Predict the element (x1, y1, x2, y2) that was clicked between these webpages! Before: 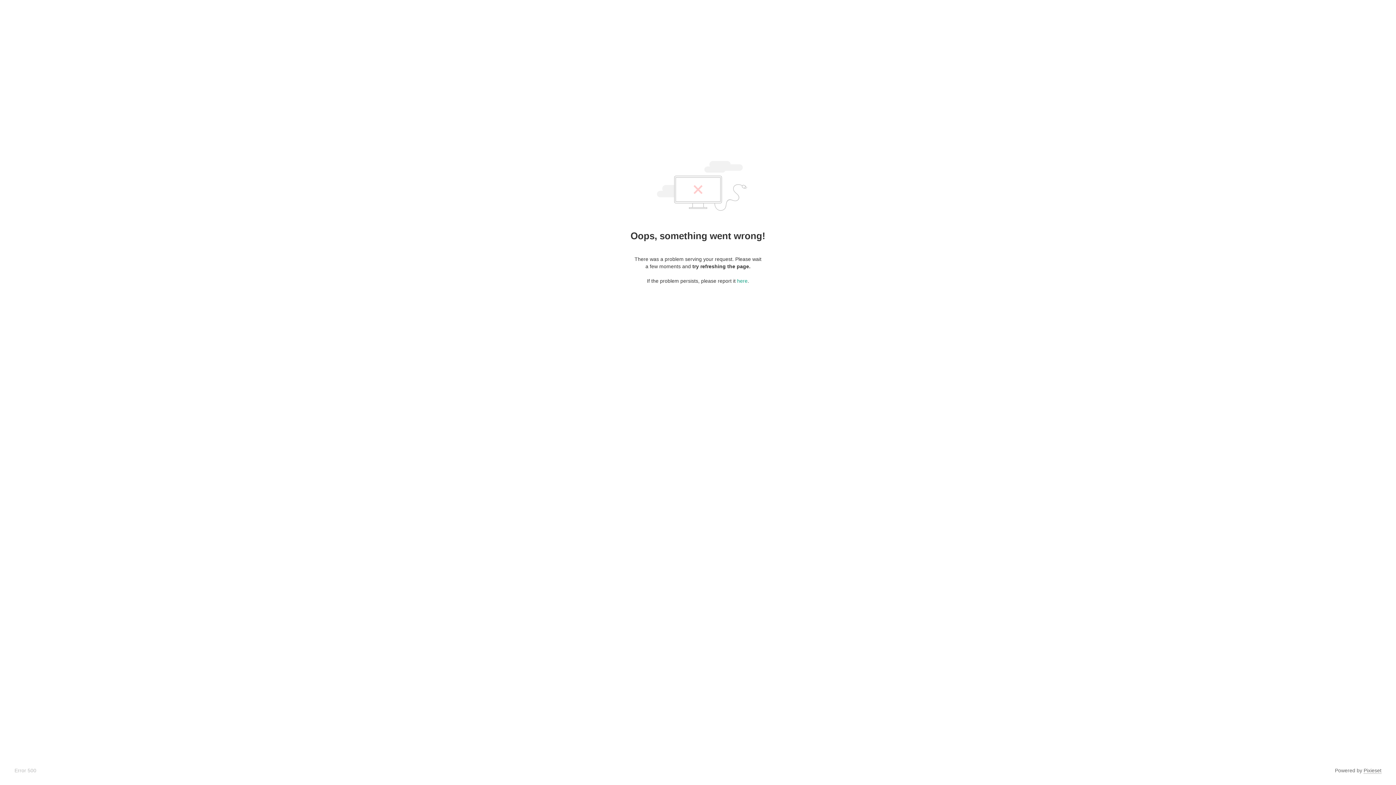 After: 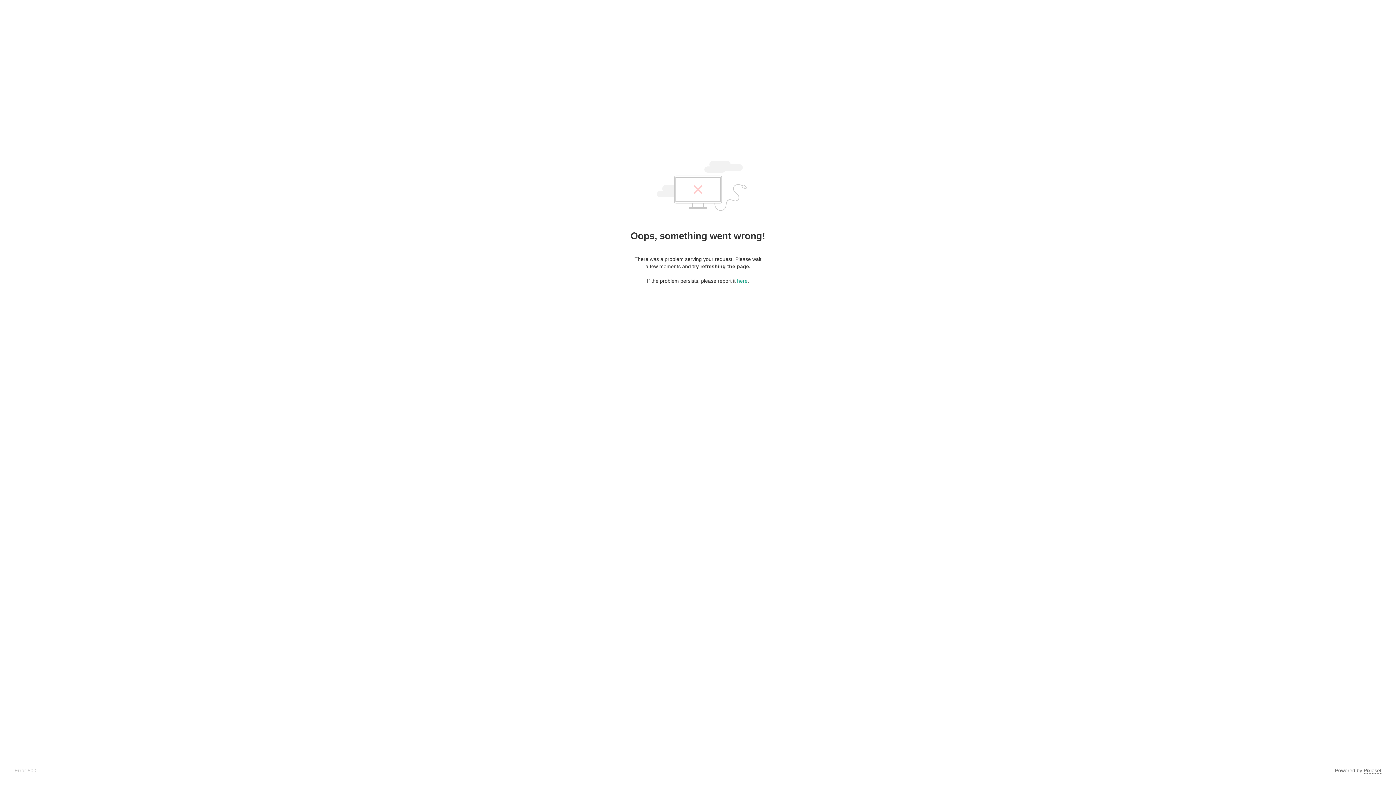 Action: label: Pixieset bbox: (1364, 768, 1381, 774)